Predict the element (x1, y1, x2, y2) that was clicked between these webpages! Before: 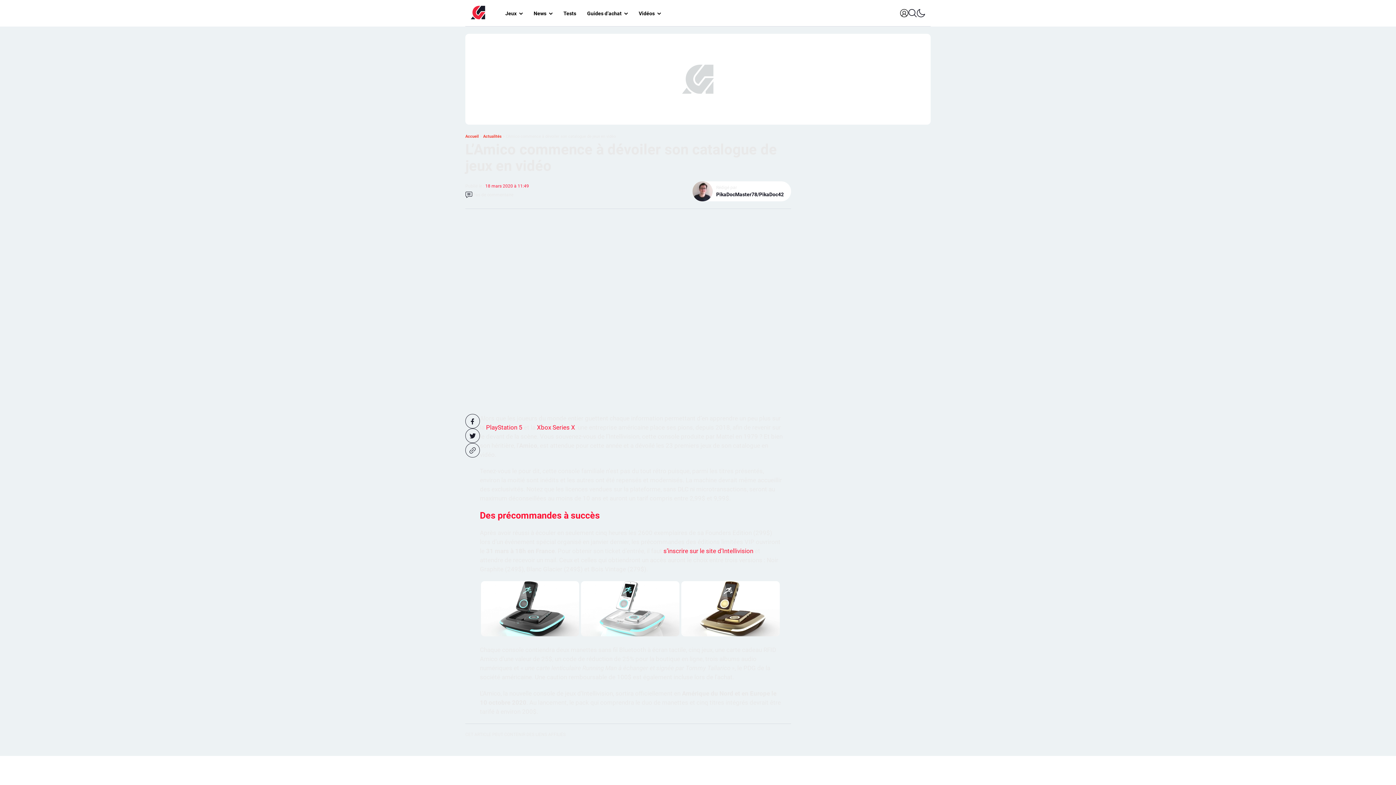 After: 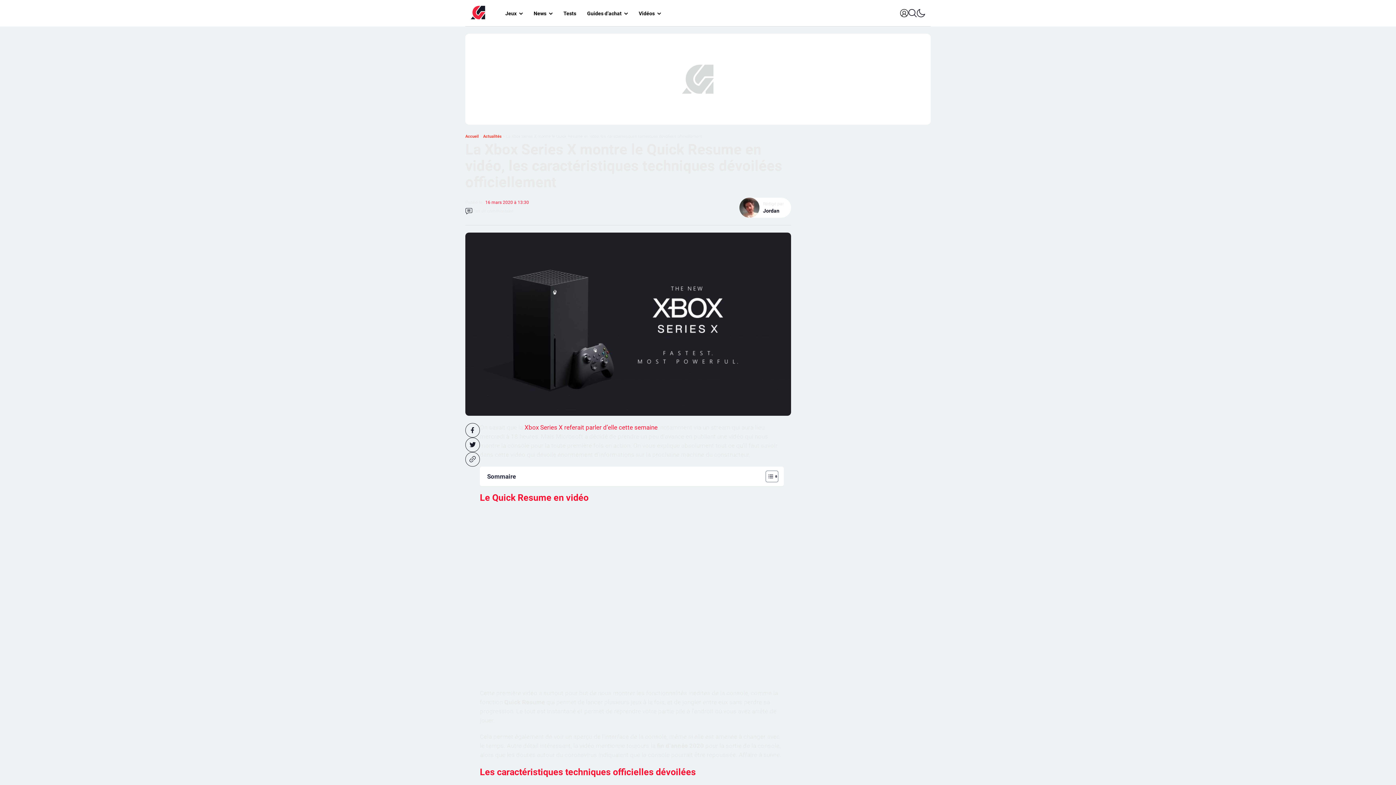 Action: label: Xbox Series X bbox: (537, 424, 575, 431)